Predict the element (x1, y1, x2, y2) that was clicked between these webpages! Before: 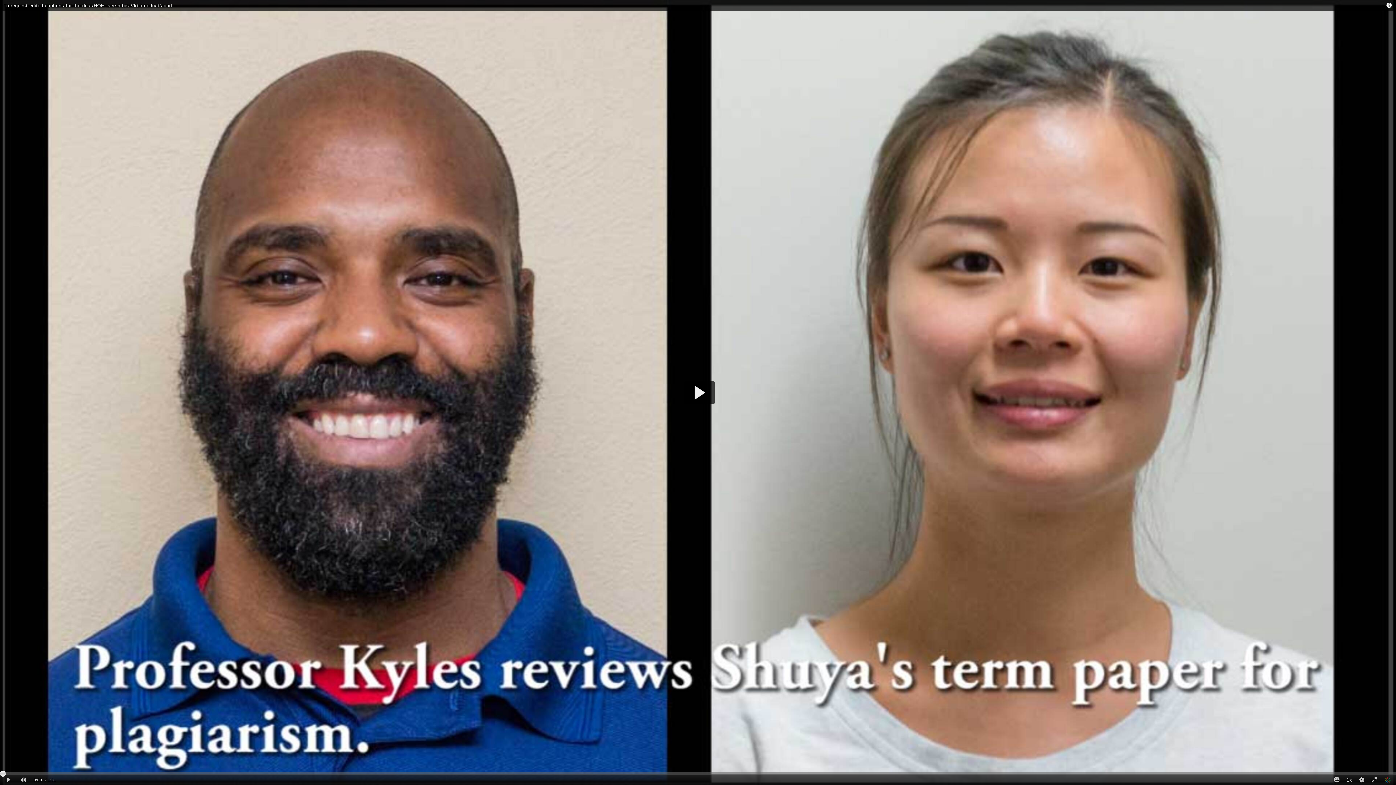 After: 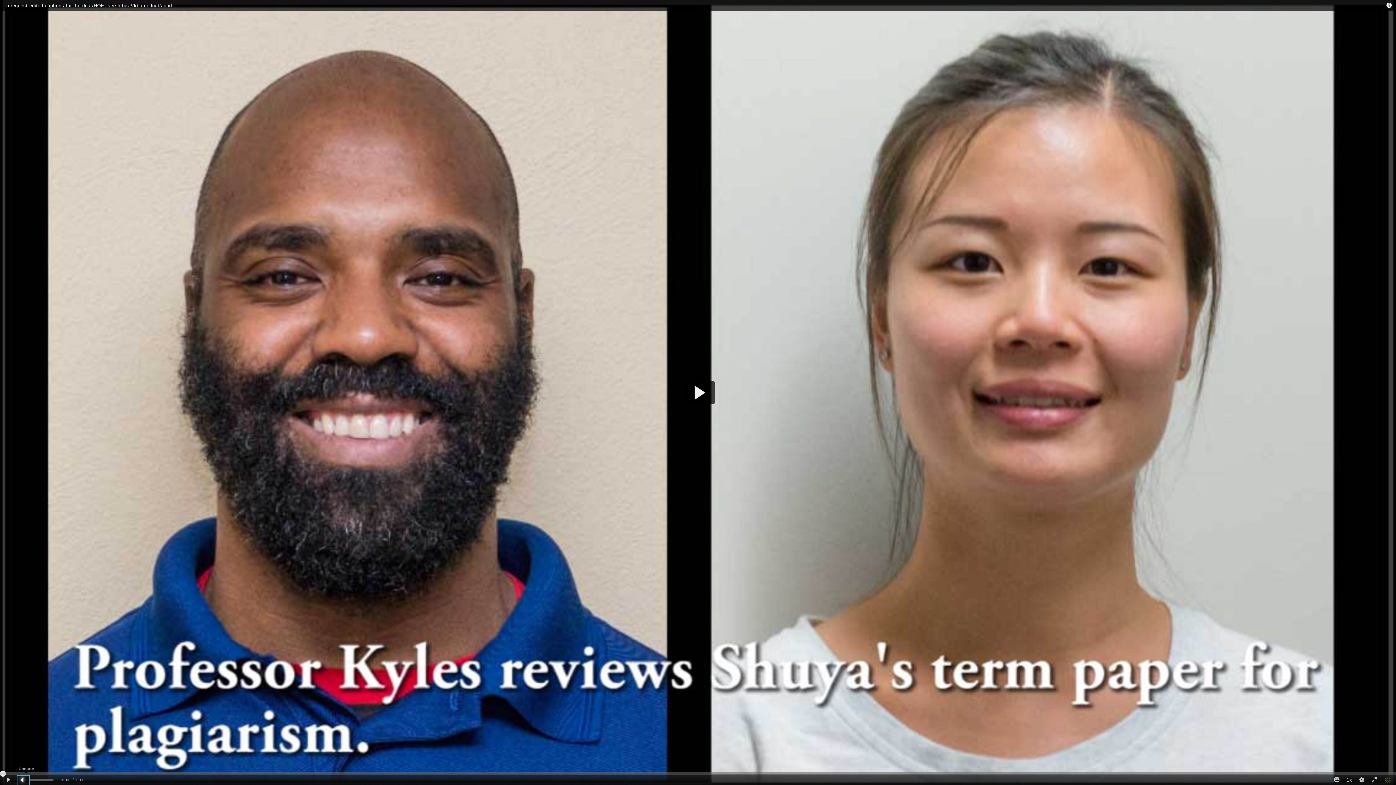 Action: bbox: (17, 775, 29, 785) label: Mute